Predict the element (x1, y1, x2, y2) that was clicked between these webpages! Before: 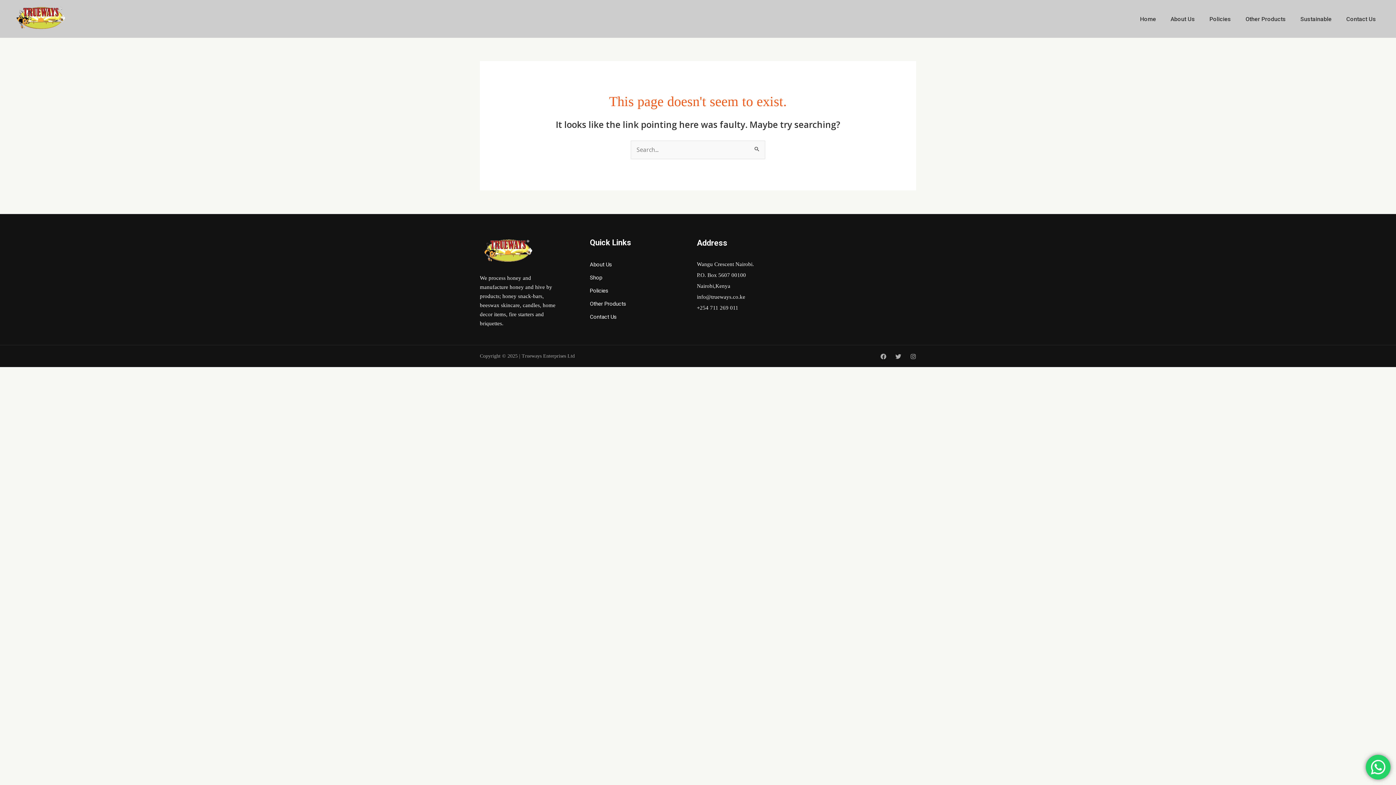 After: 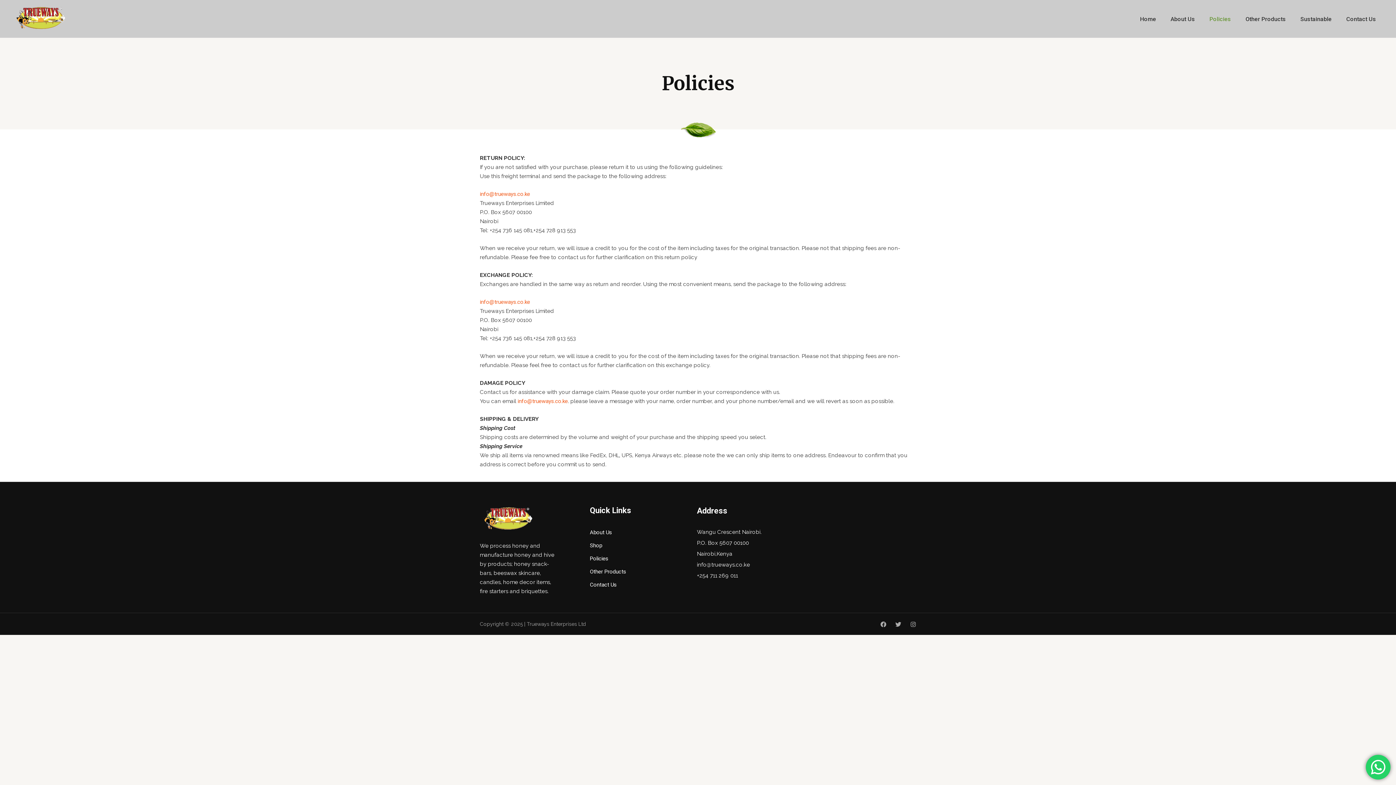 Action: bbox: (1202, 10, 1238, 28) label: Policies